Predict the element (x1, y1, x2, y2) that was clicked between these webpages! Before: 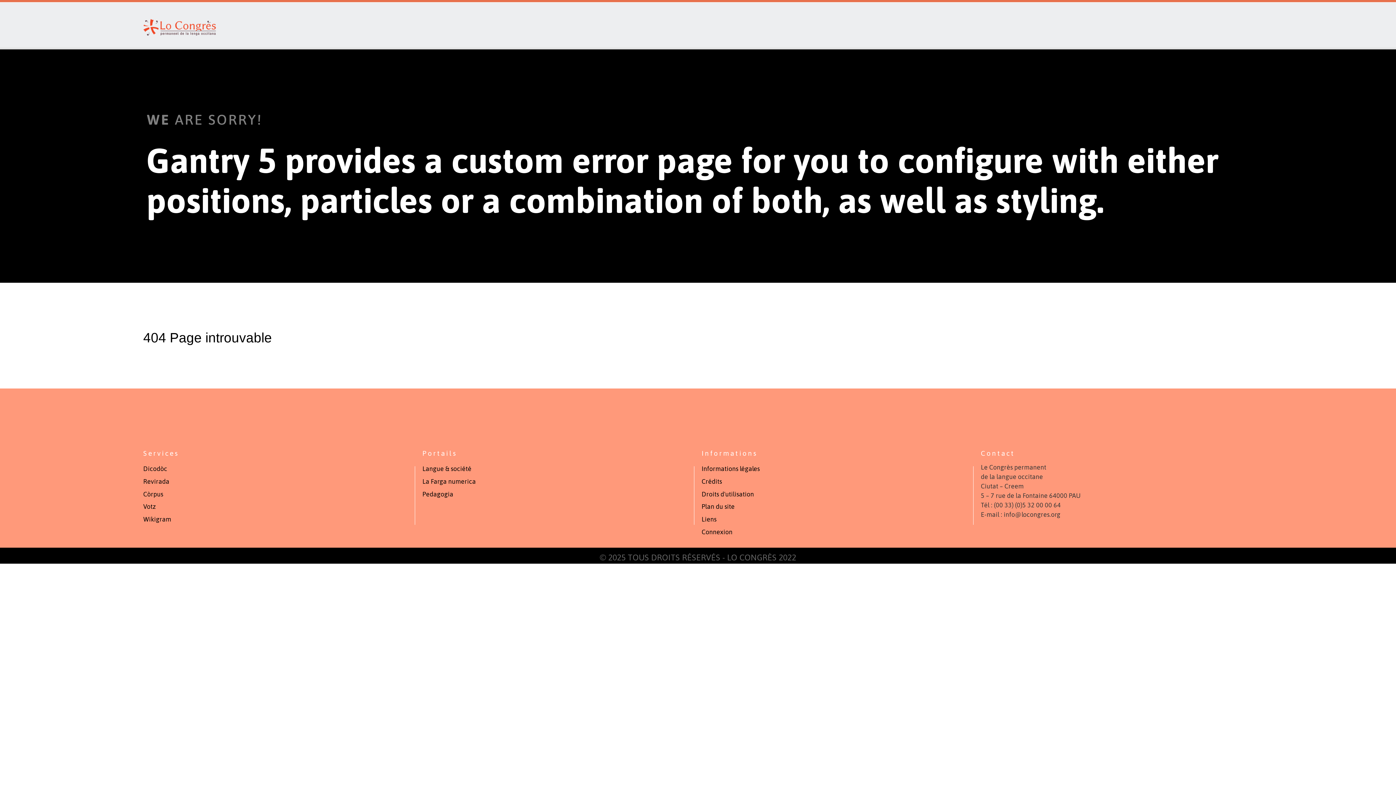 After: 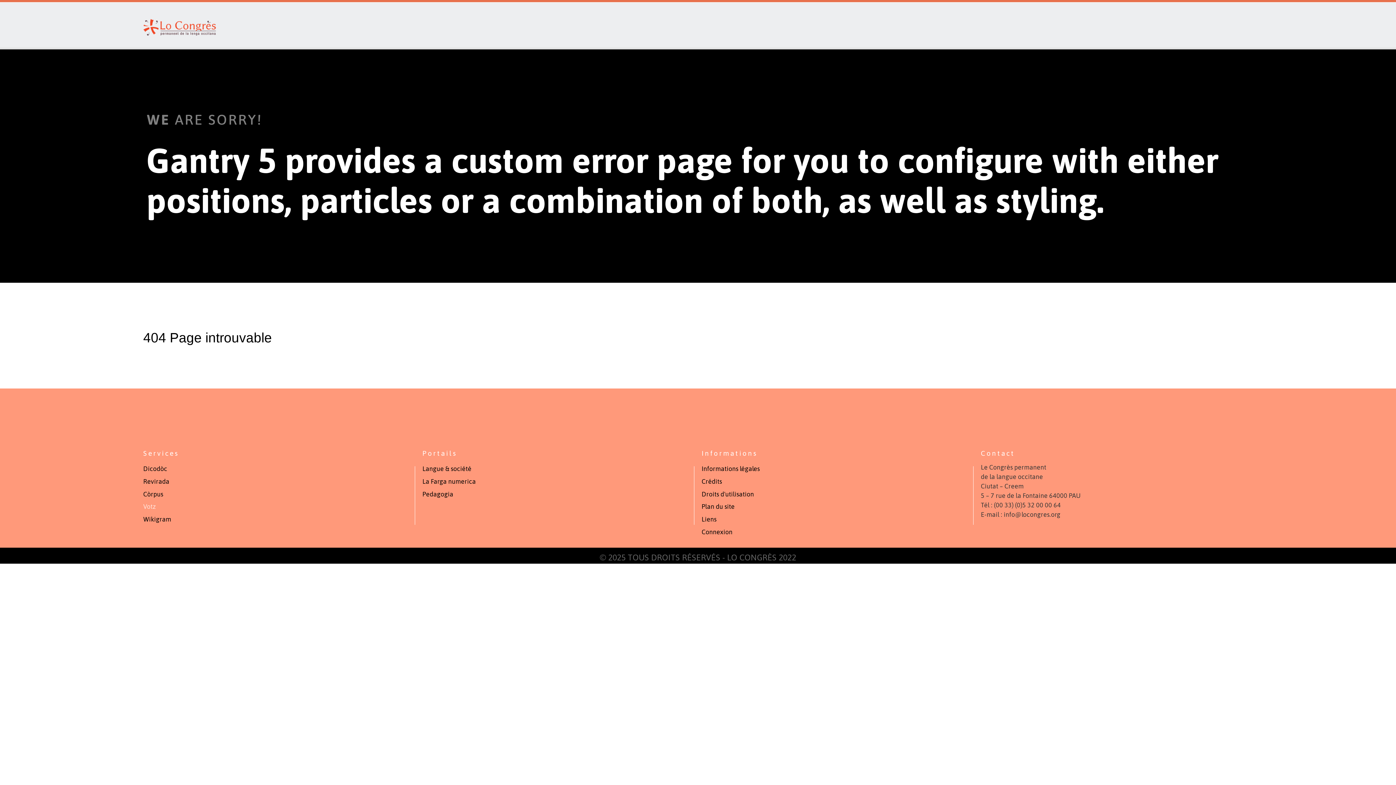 Action: label: Votz bbox: (143, 503, 156, 510)